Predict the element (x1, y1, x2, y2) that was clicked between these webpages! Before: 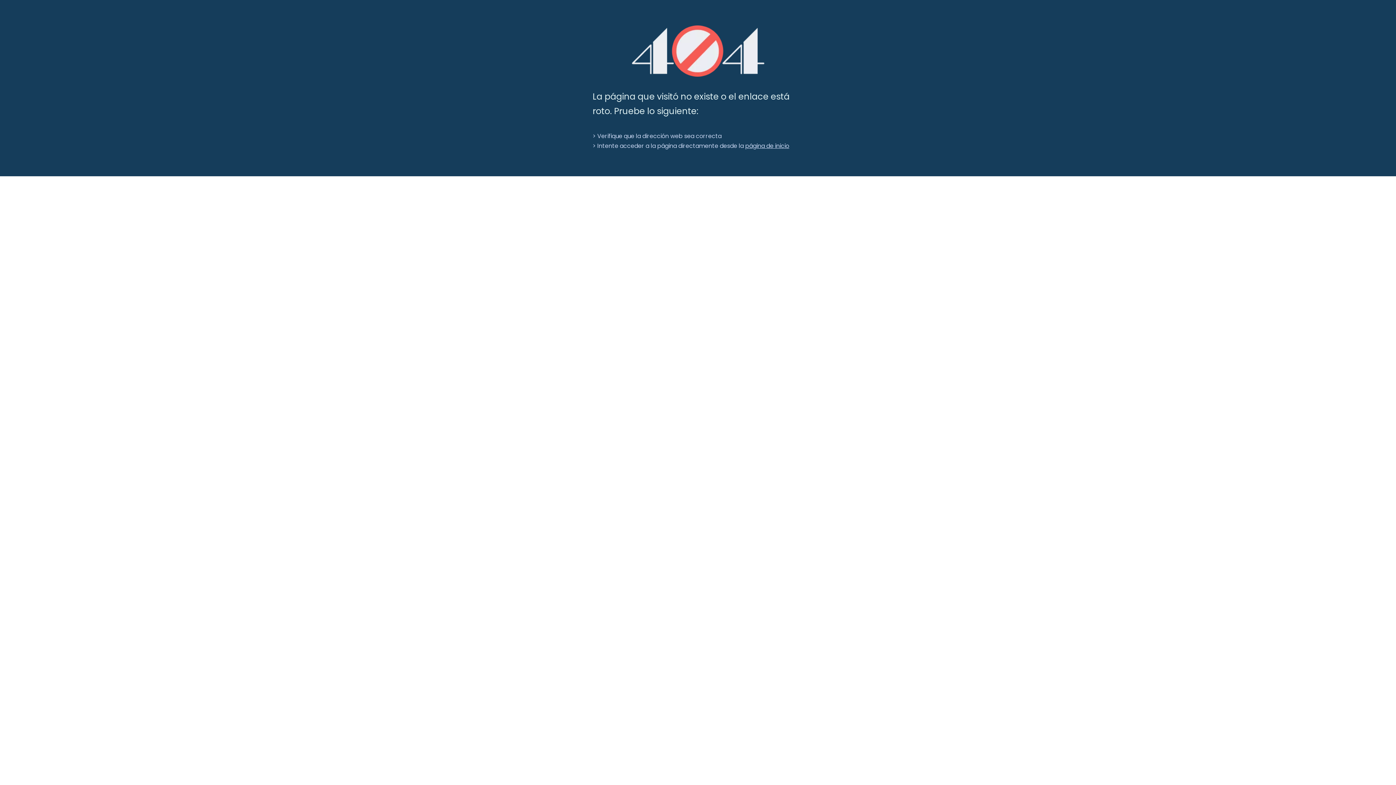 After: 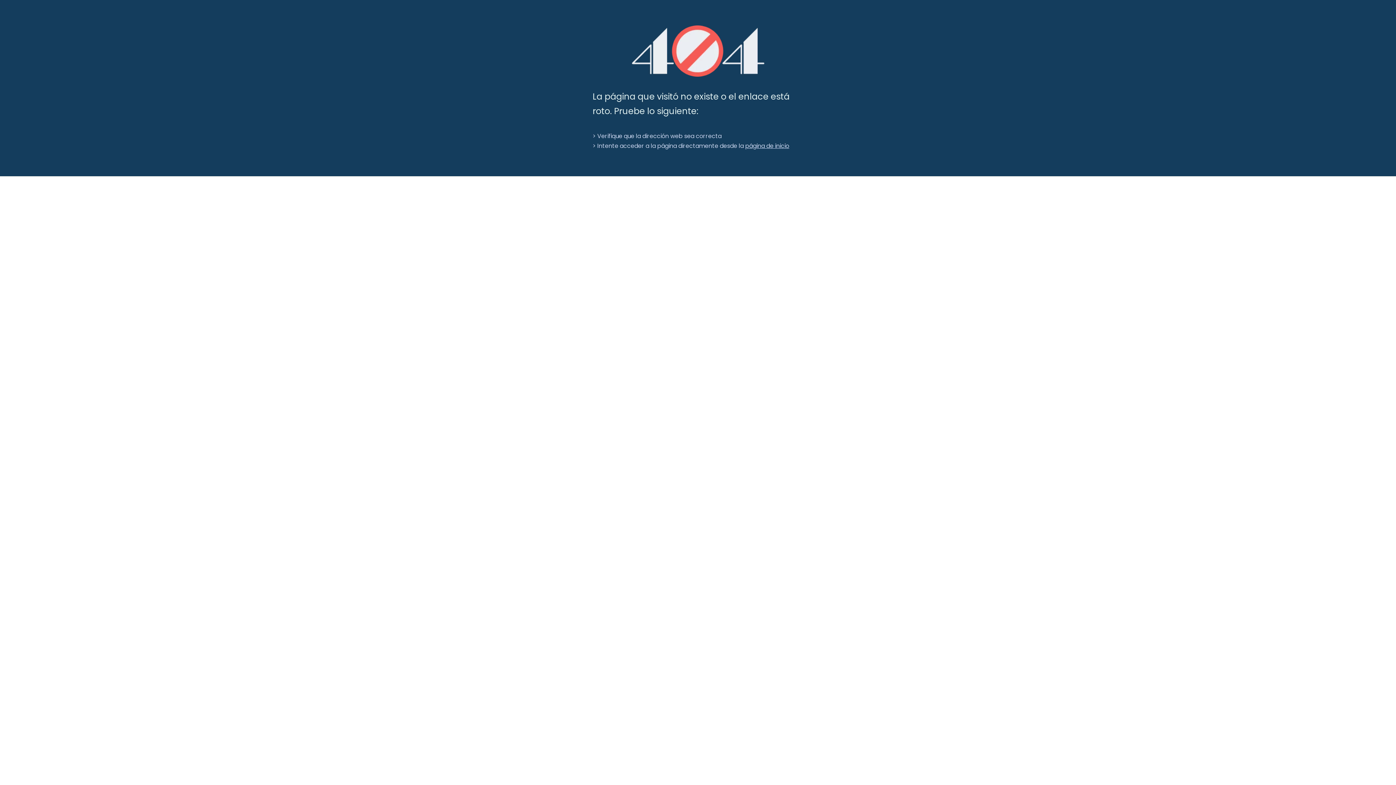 Action: bbox: (631, 25, 764, 76) label: 404